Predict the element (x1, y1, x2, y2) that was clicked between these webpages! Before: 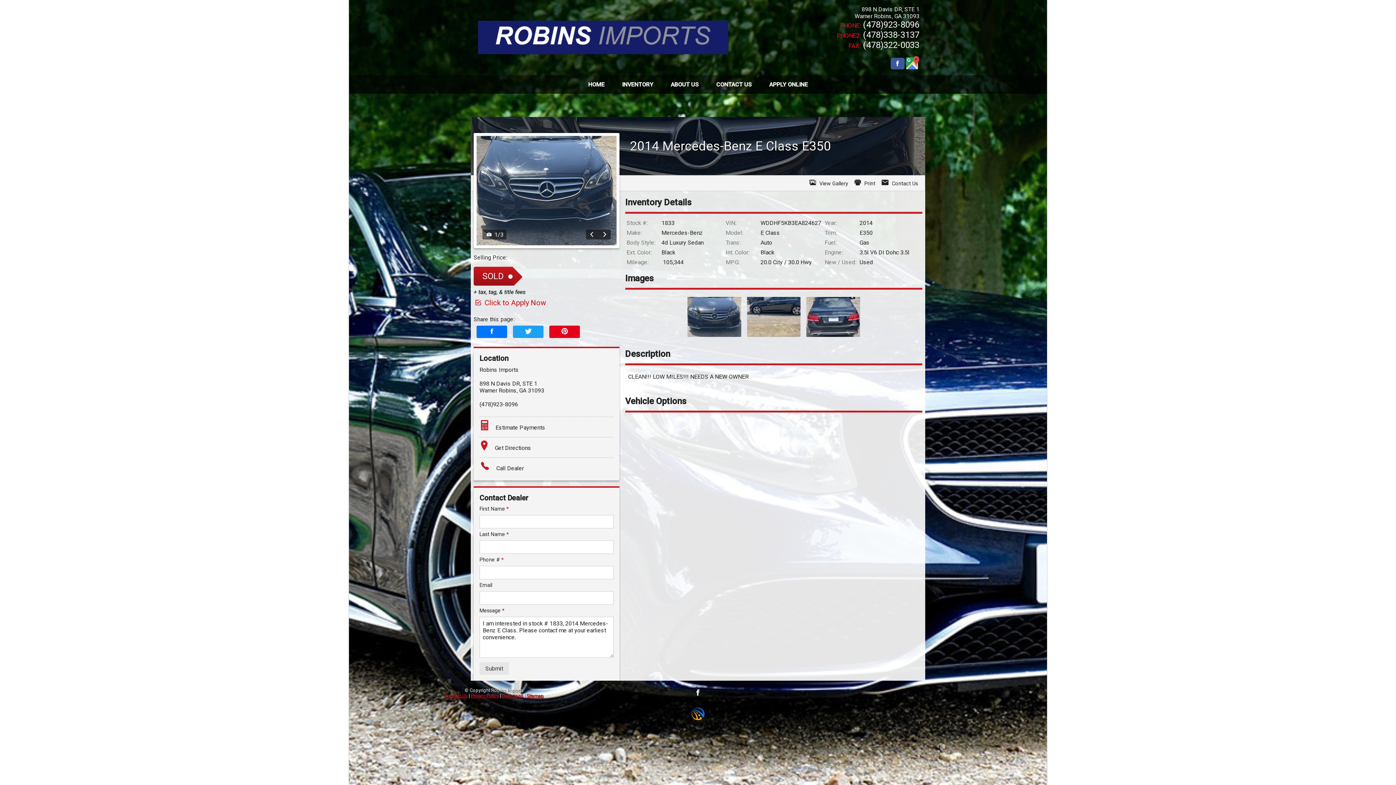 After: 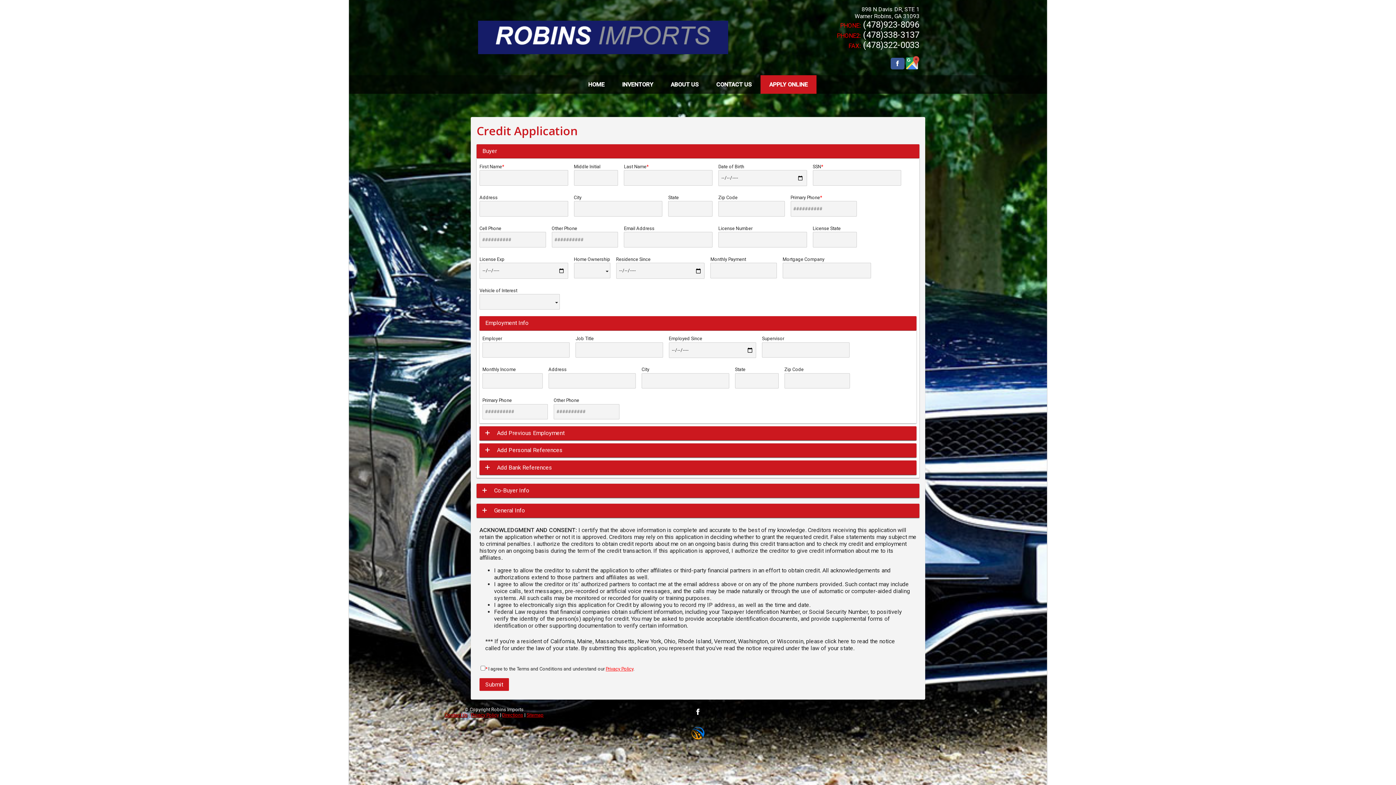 Action: bbox: (760, 81, 816, 87) label: APPLY ONLINE